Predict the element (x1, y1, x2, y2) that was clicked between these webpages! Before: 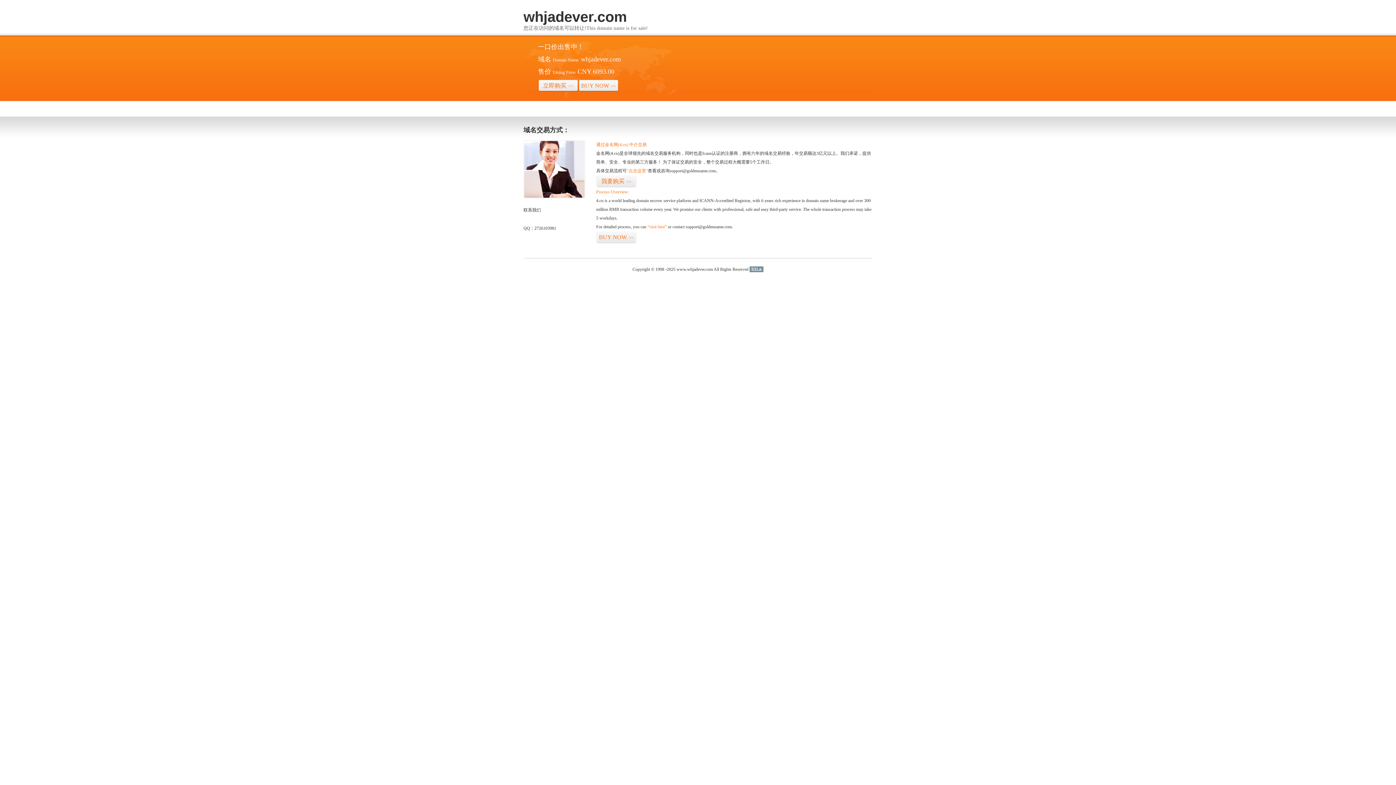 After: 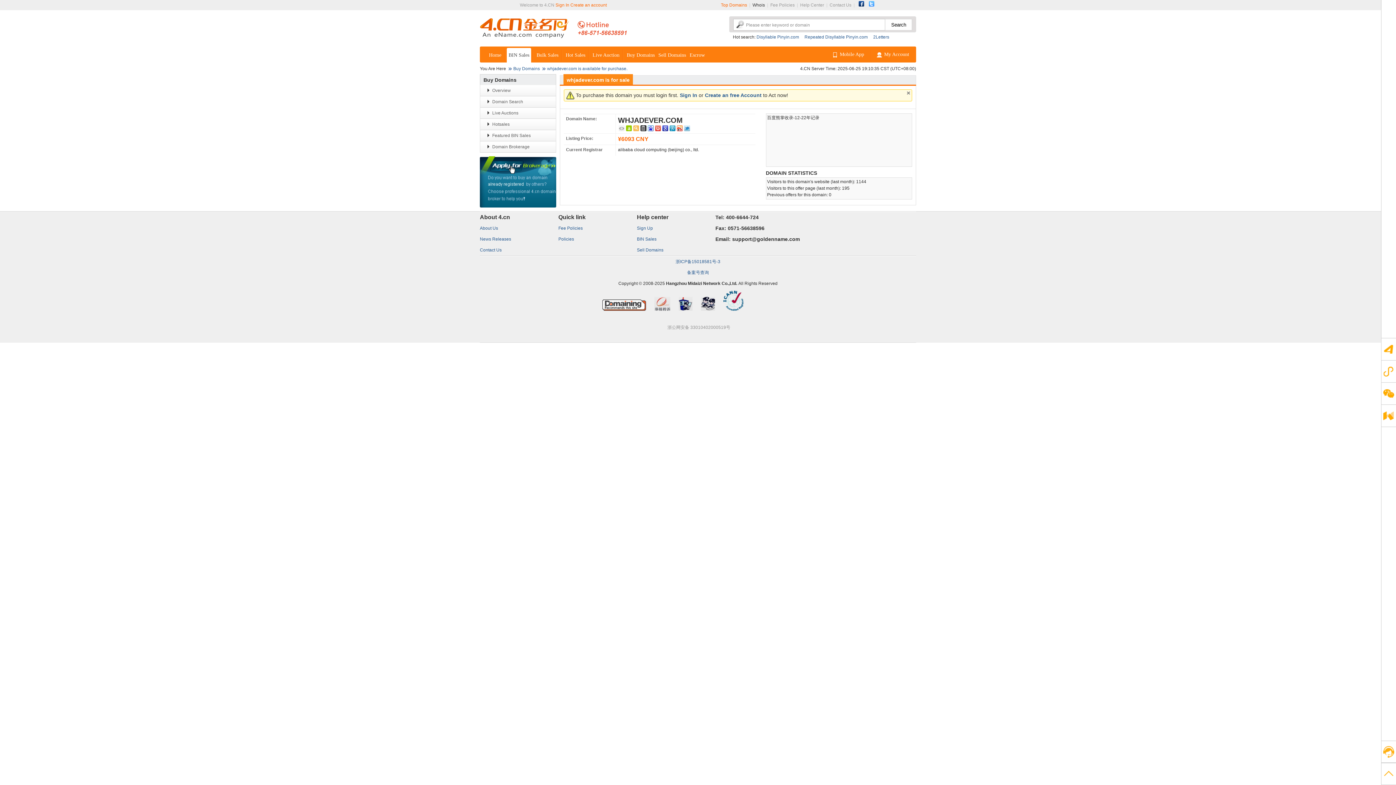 Action: bbox: (626, 168, 648, 173) label: “点击这里”